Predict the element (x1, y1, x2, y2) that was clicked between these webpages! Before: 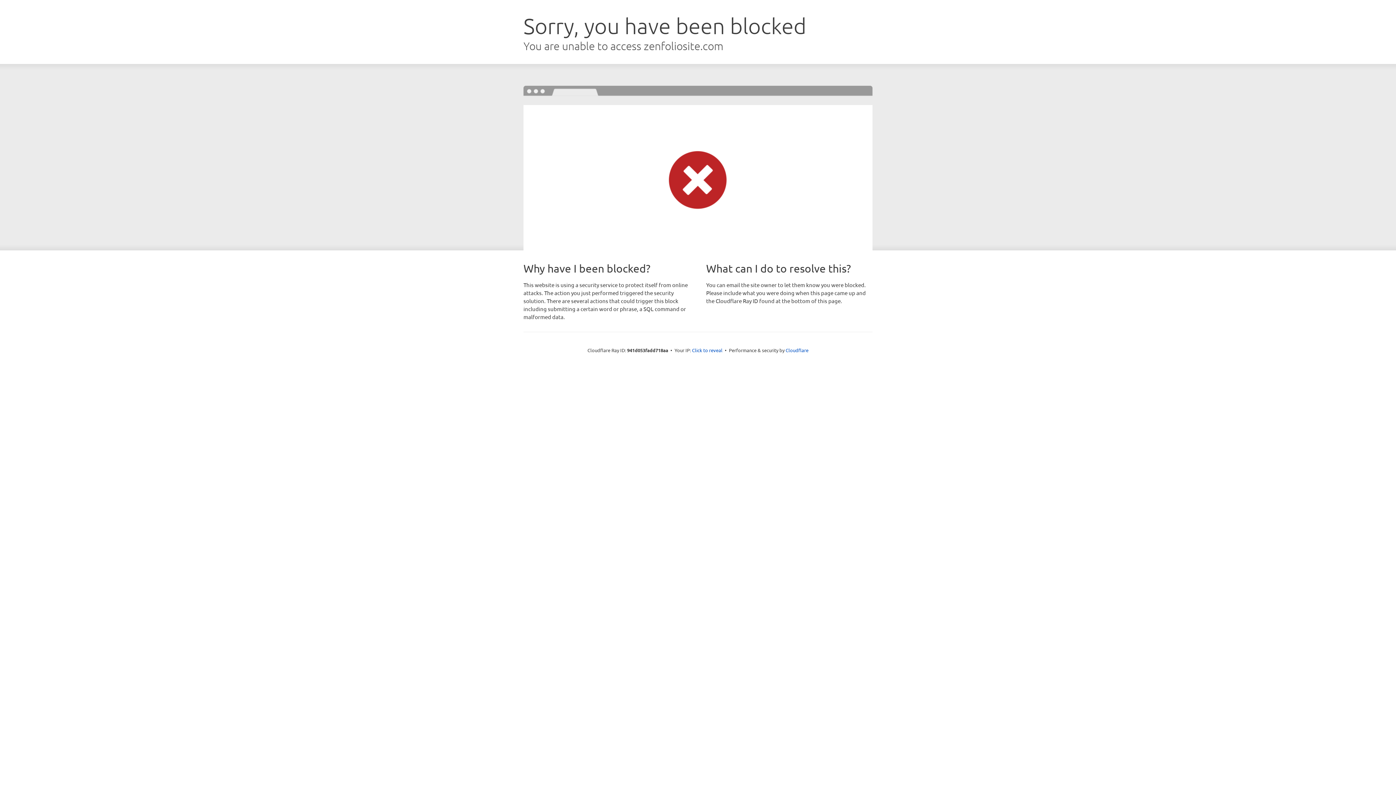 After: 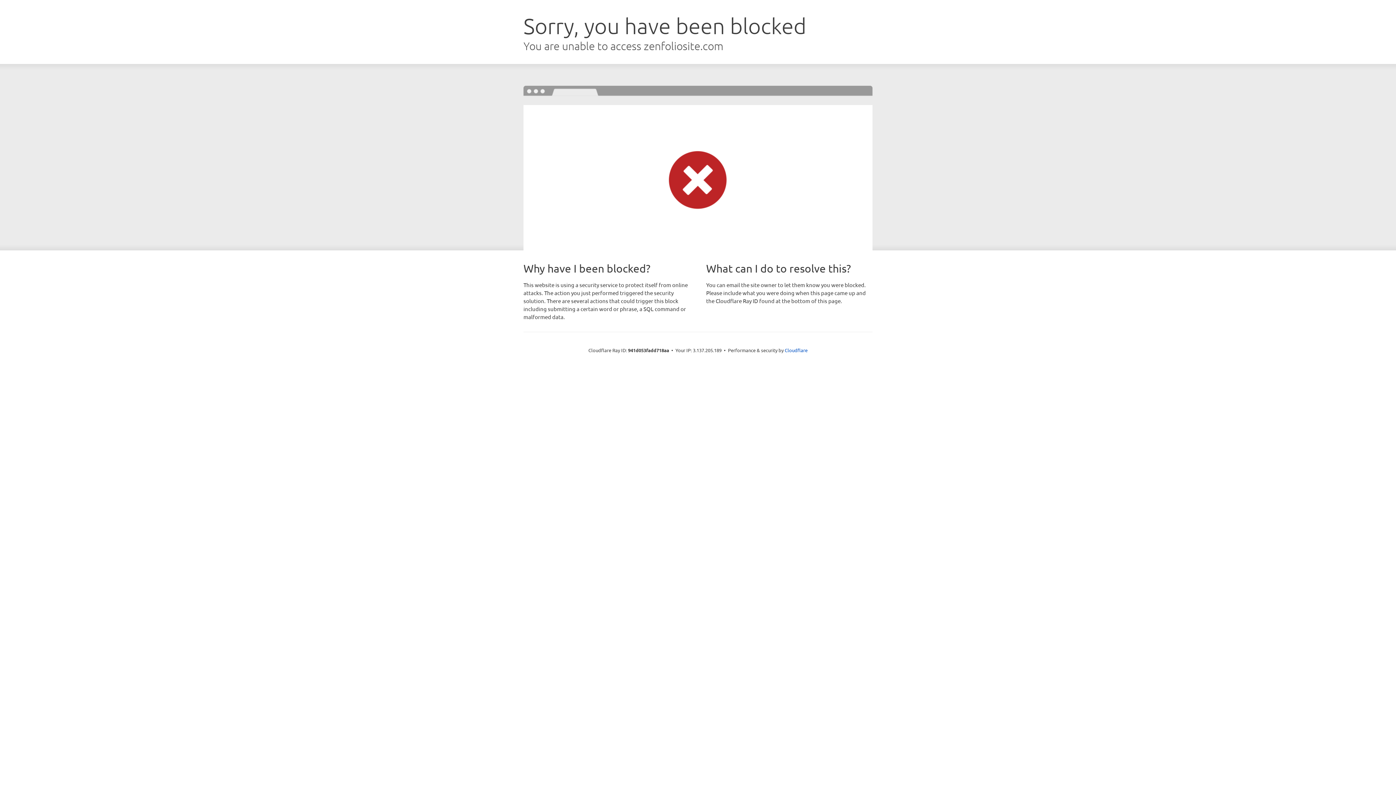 Action: label: Click to reveal bbox: (692, 346, 722, 353)